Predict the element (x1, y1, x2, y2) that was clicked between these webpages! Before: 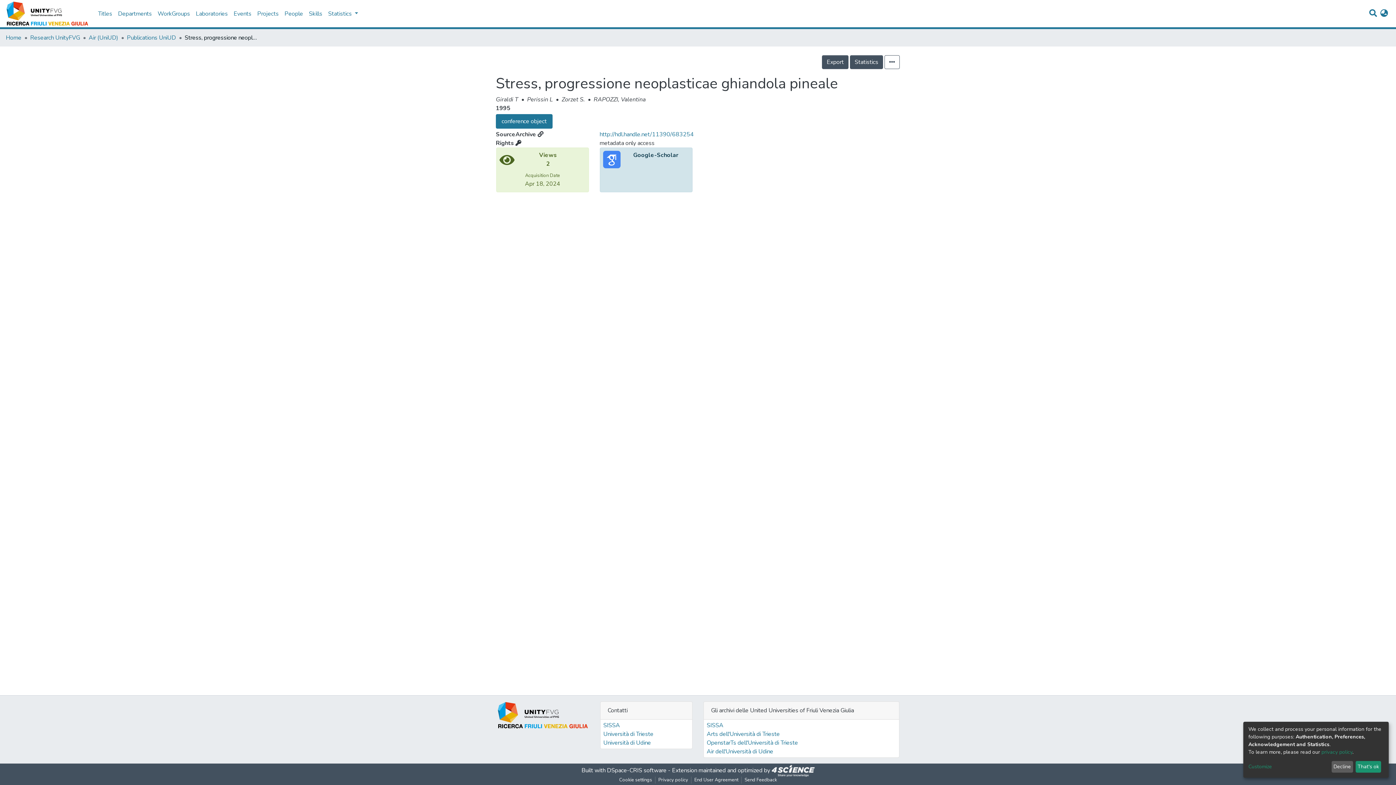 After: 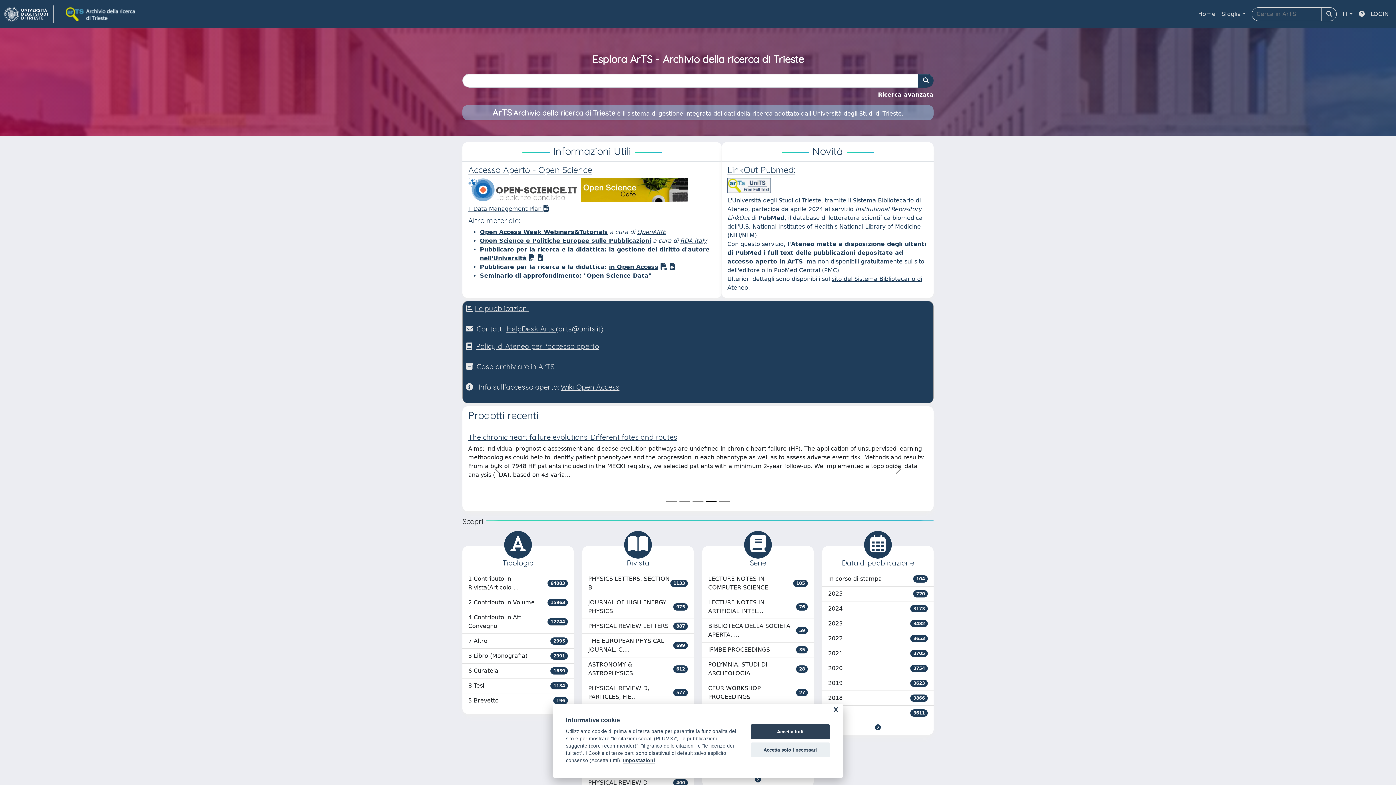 Action: bbox: (706, 730, 780, 738) label: Arts dell'Università di Trieste